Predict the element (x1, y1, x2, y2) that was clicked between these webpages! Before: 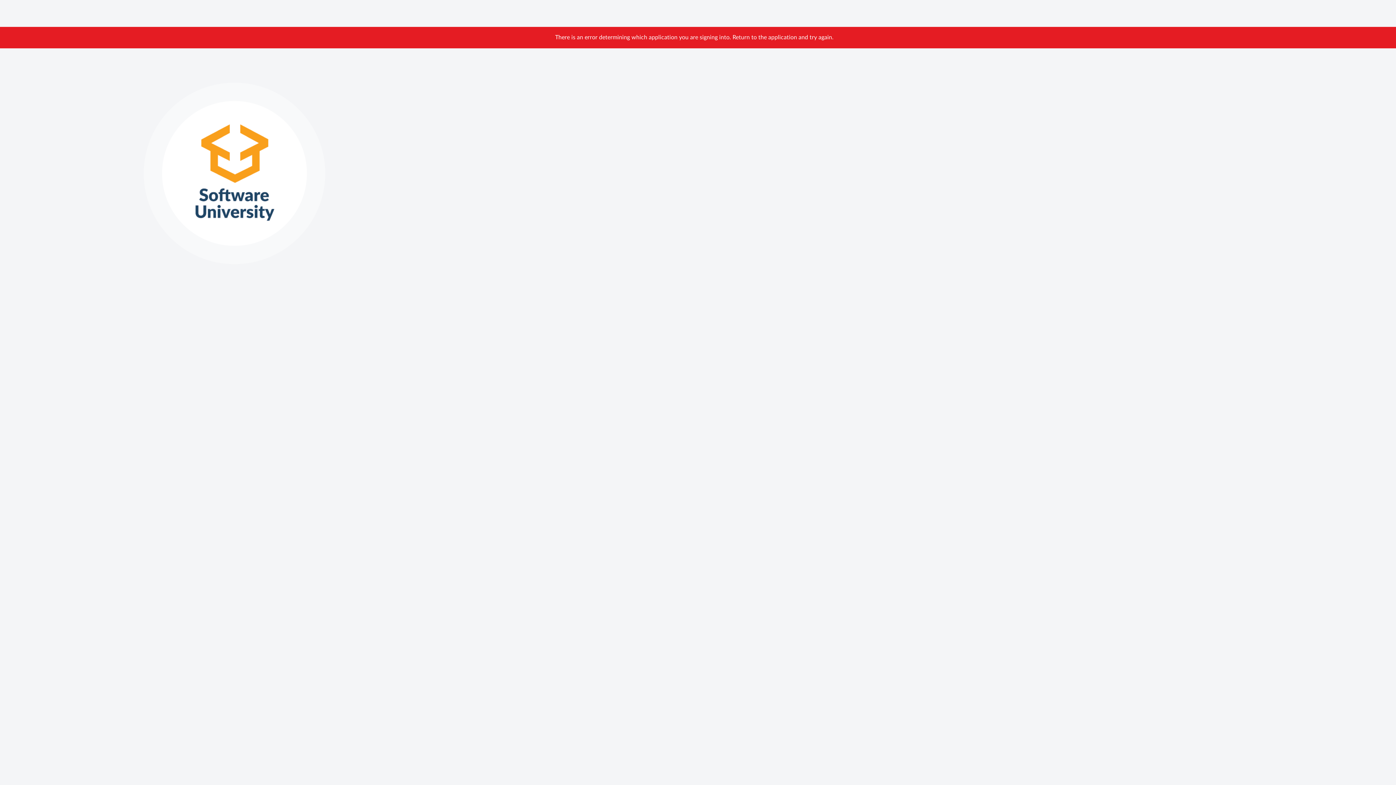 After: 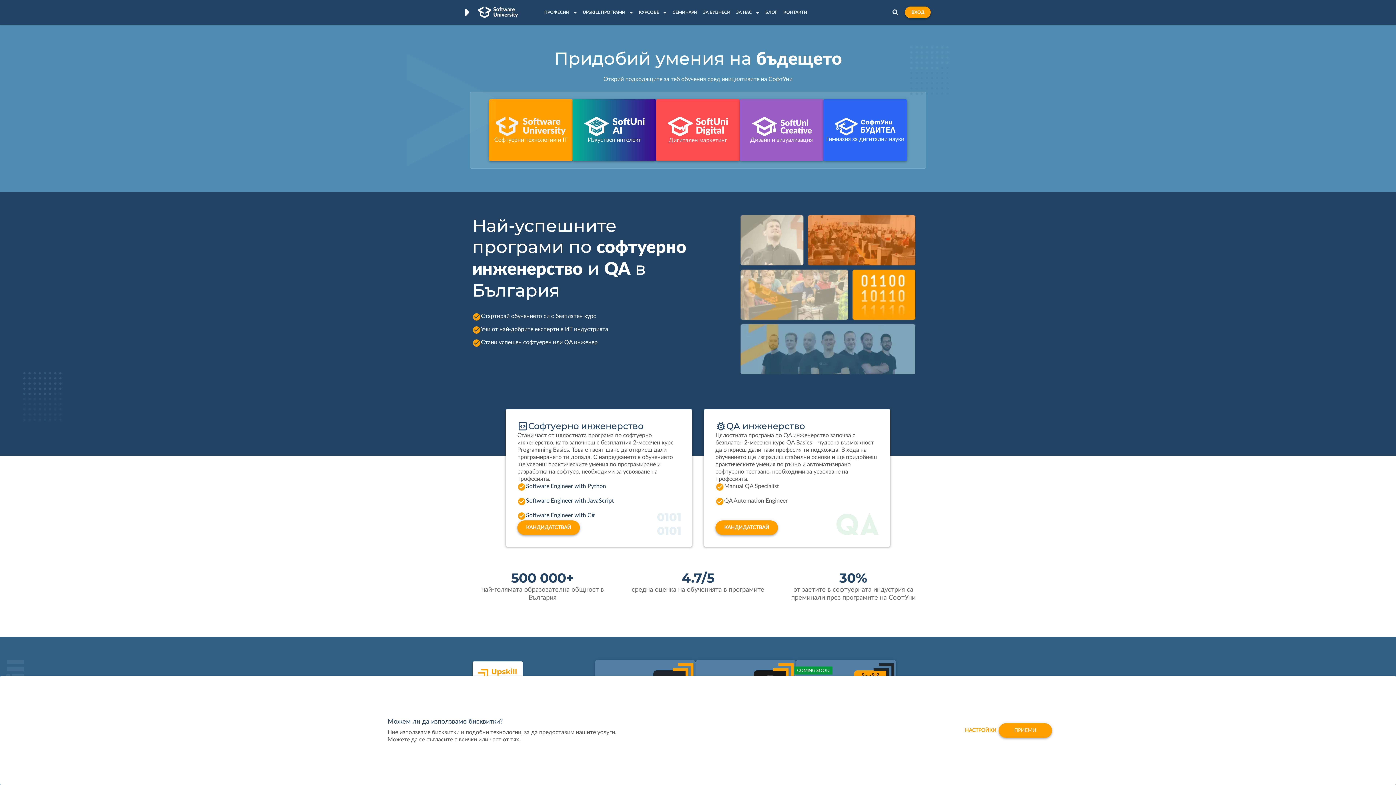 Action: bbox: (143, 170, 325, 176)